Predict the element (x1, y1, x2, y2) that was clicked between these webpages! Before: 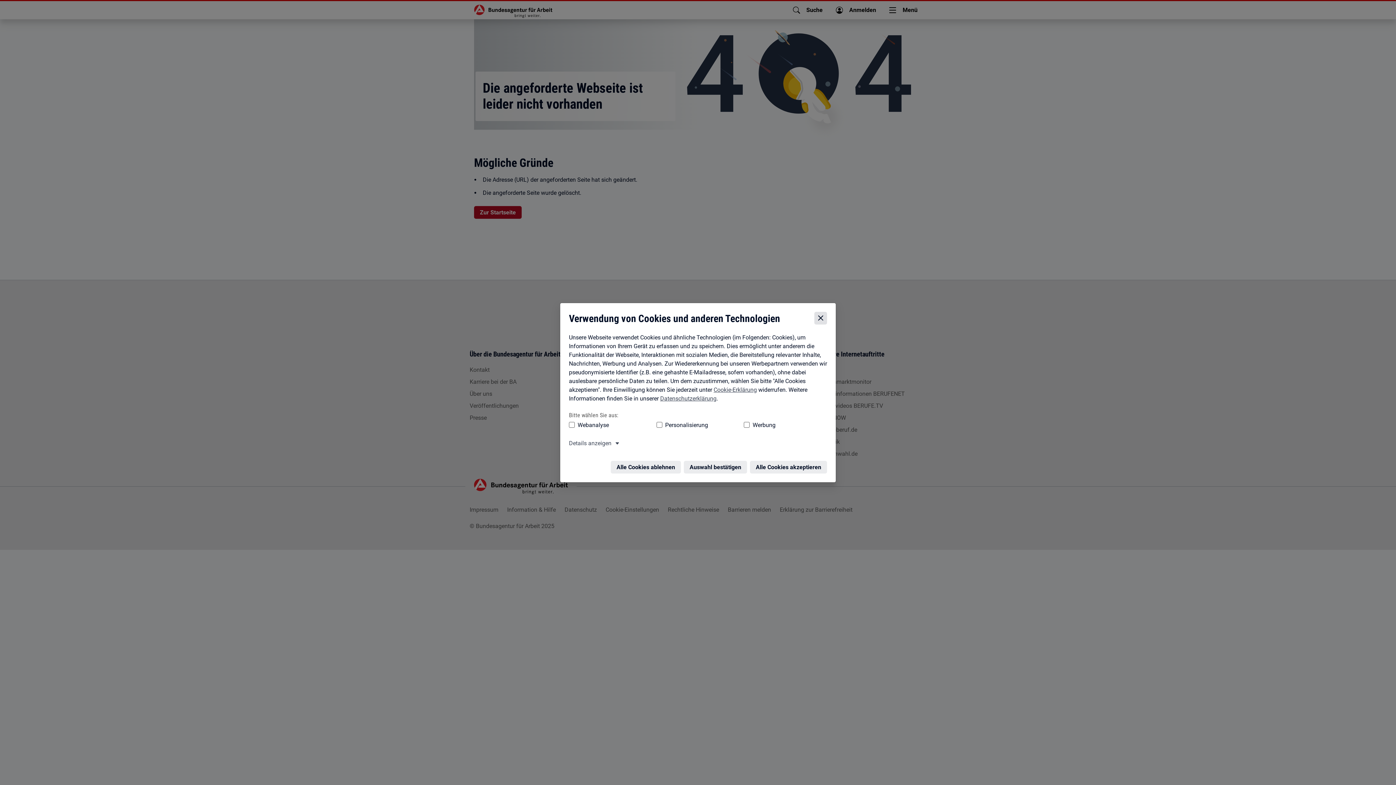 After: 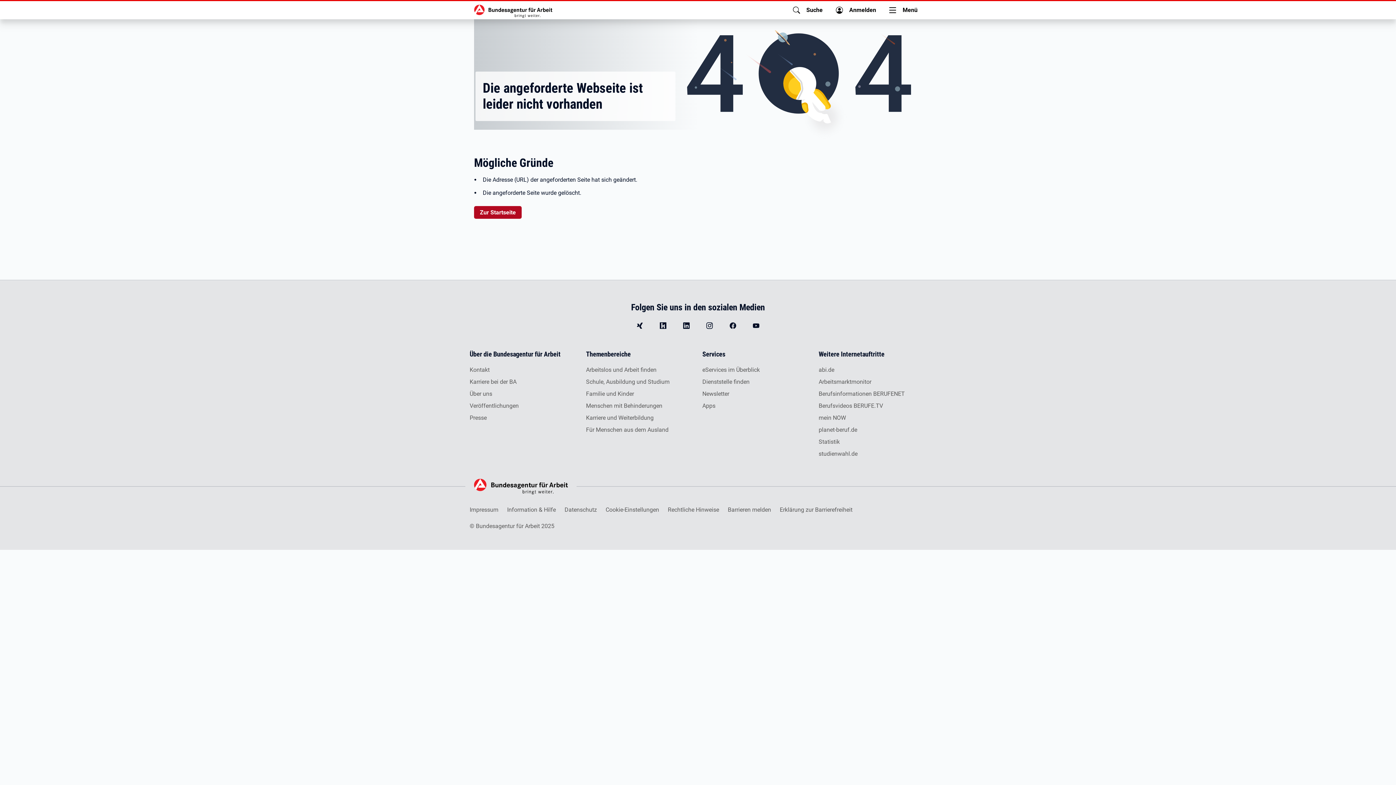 Action: label: Cookie-Einstellungen schließen bbox: (816, 311, 829, 323)